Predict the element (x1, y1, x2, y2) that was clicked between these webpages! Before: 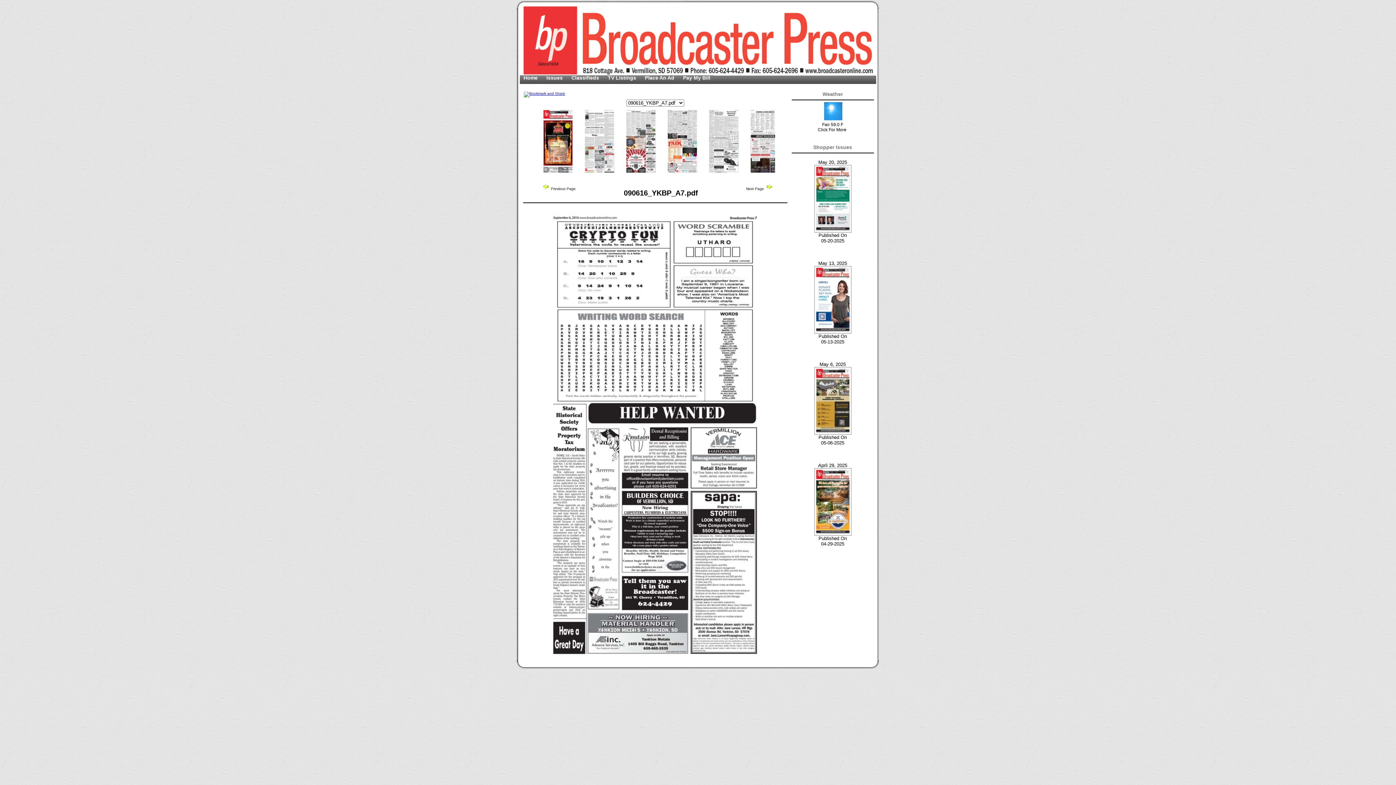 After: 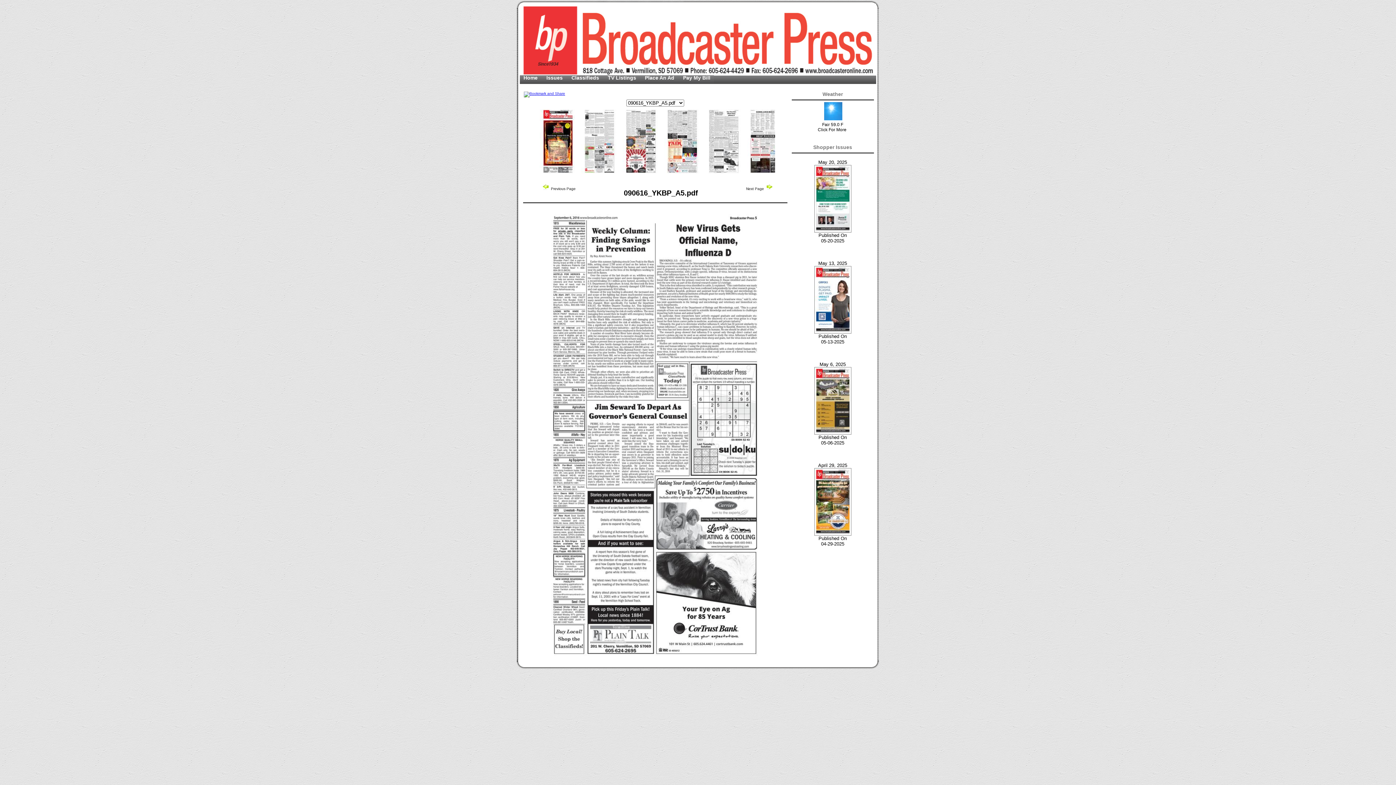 Action: bbox: (704, 170, 744, 174)